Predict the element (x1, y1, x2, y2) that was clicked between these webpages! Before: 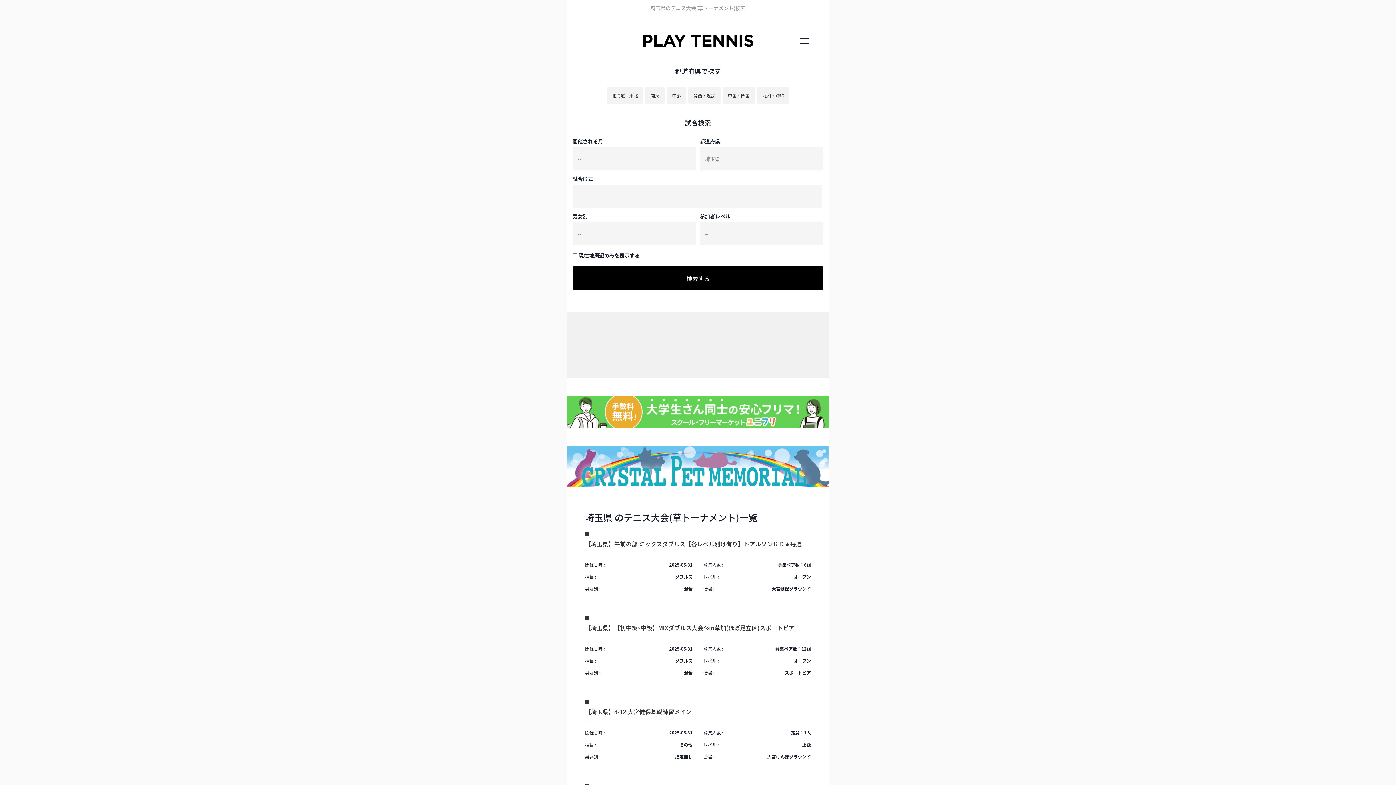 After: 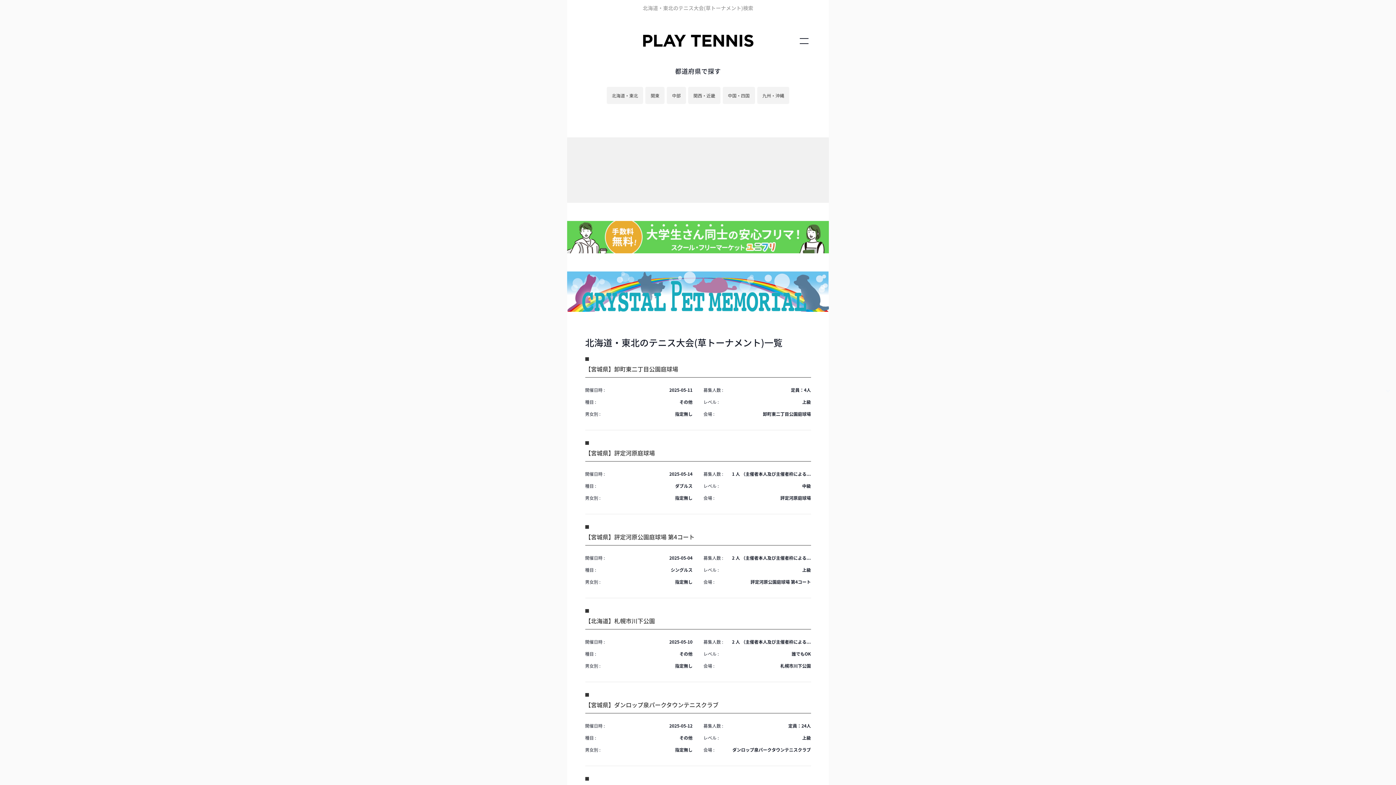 Action: bbox: (645, 86, 664, 104) label: 関東